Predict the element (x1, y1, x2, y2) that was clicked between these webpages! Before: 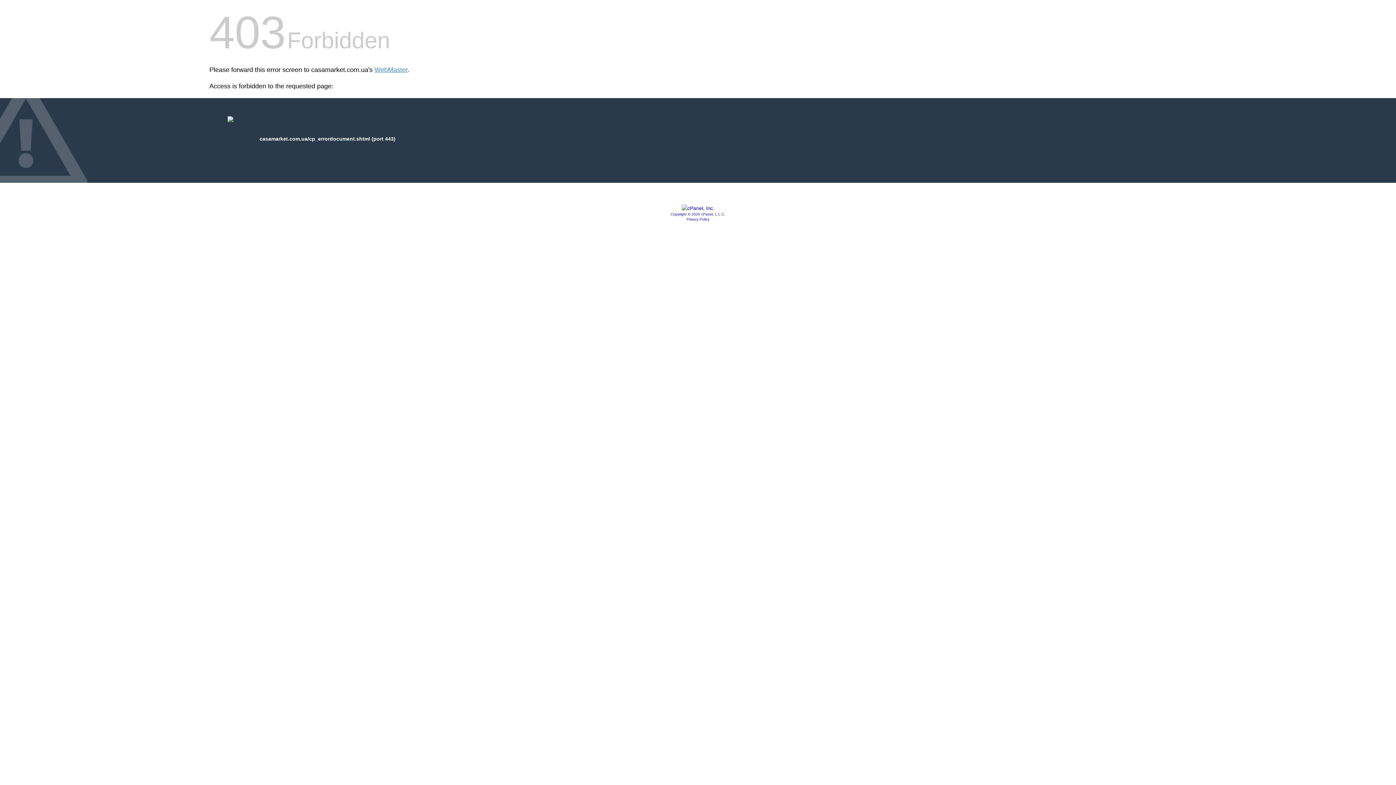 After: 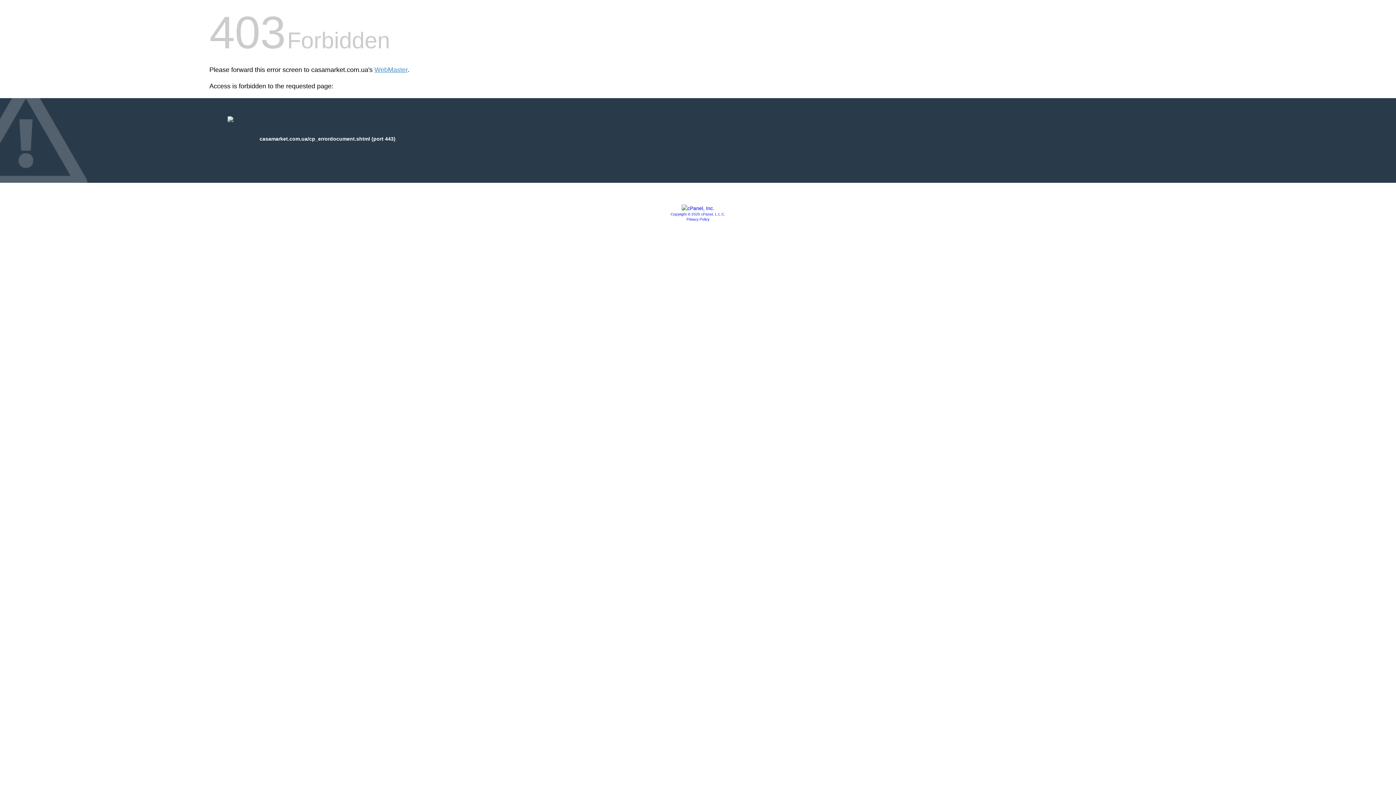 Action: bbox: (681, 205, 714, 211)